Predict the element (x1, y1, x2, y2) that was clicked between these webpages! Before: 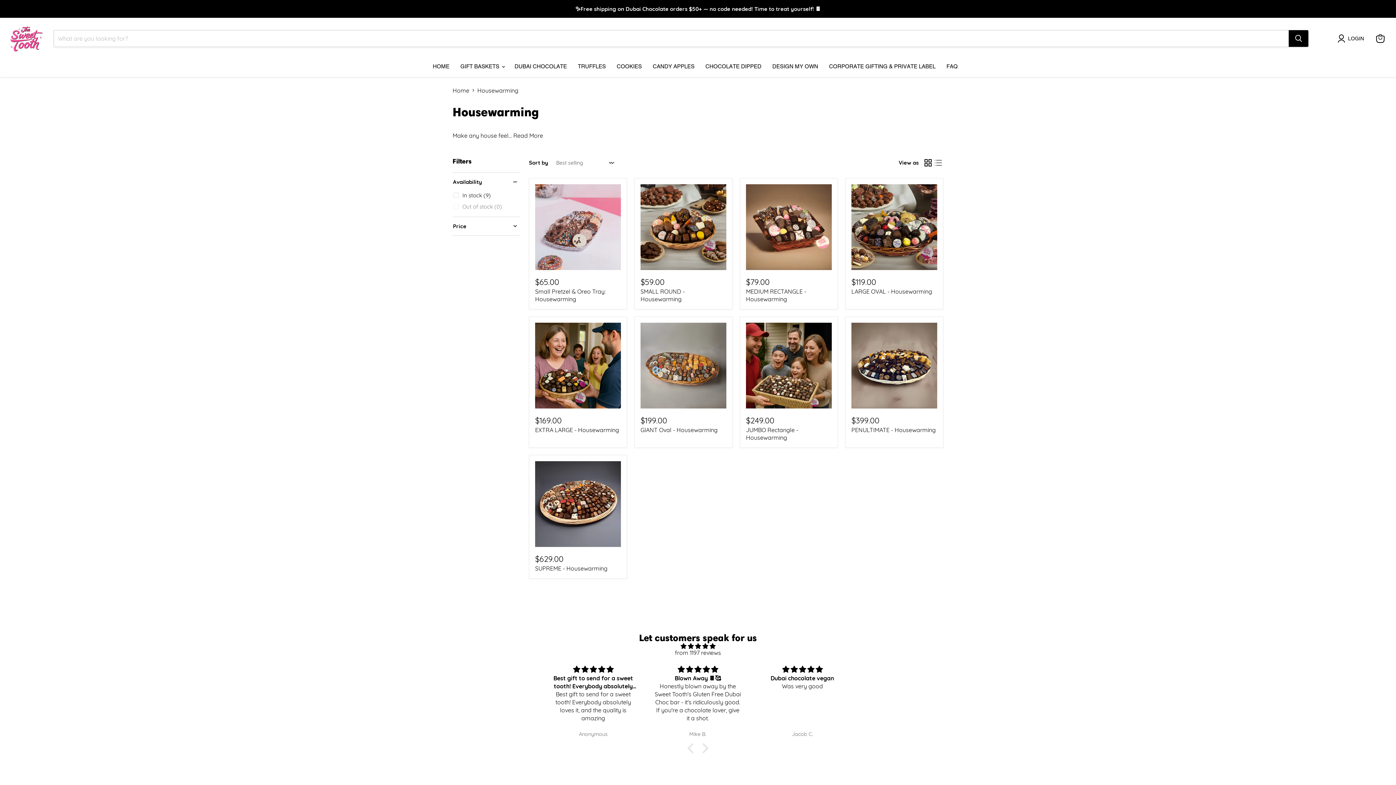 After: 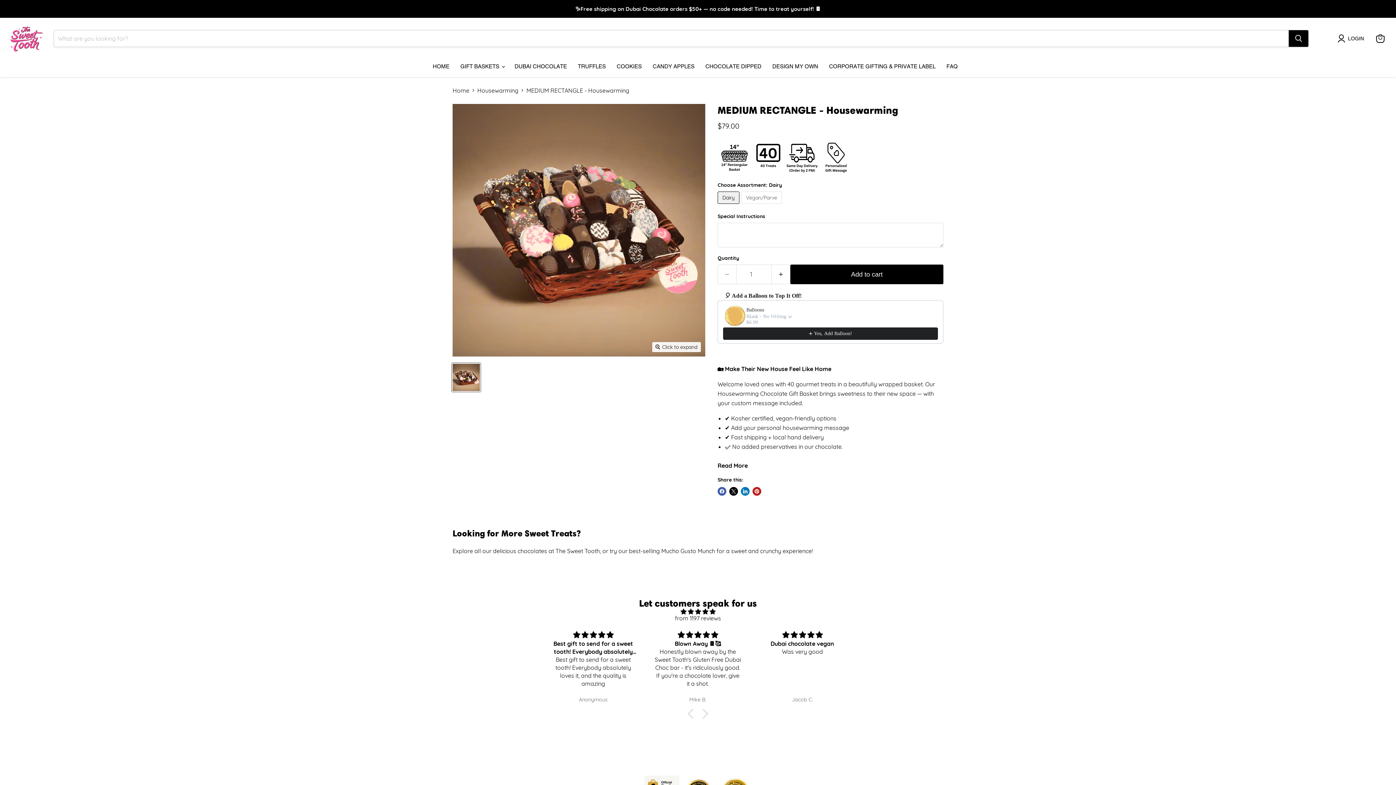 Action: bbox: (746, 287, 806, 302) label: MEDIUM RECTANGLE - Housewarming